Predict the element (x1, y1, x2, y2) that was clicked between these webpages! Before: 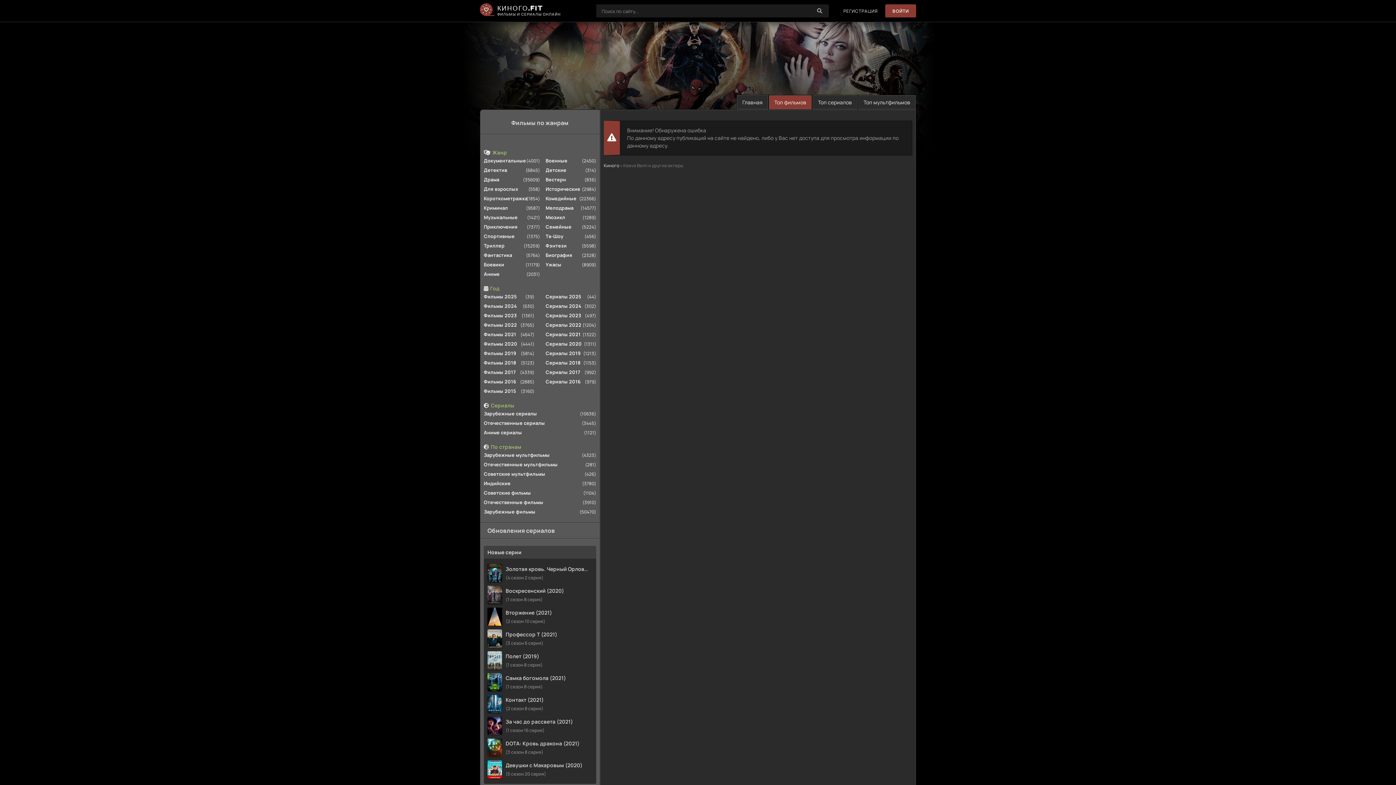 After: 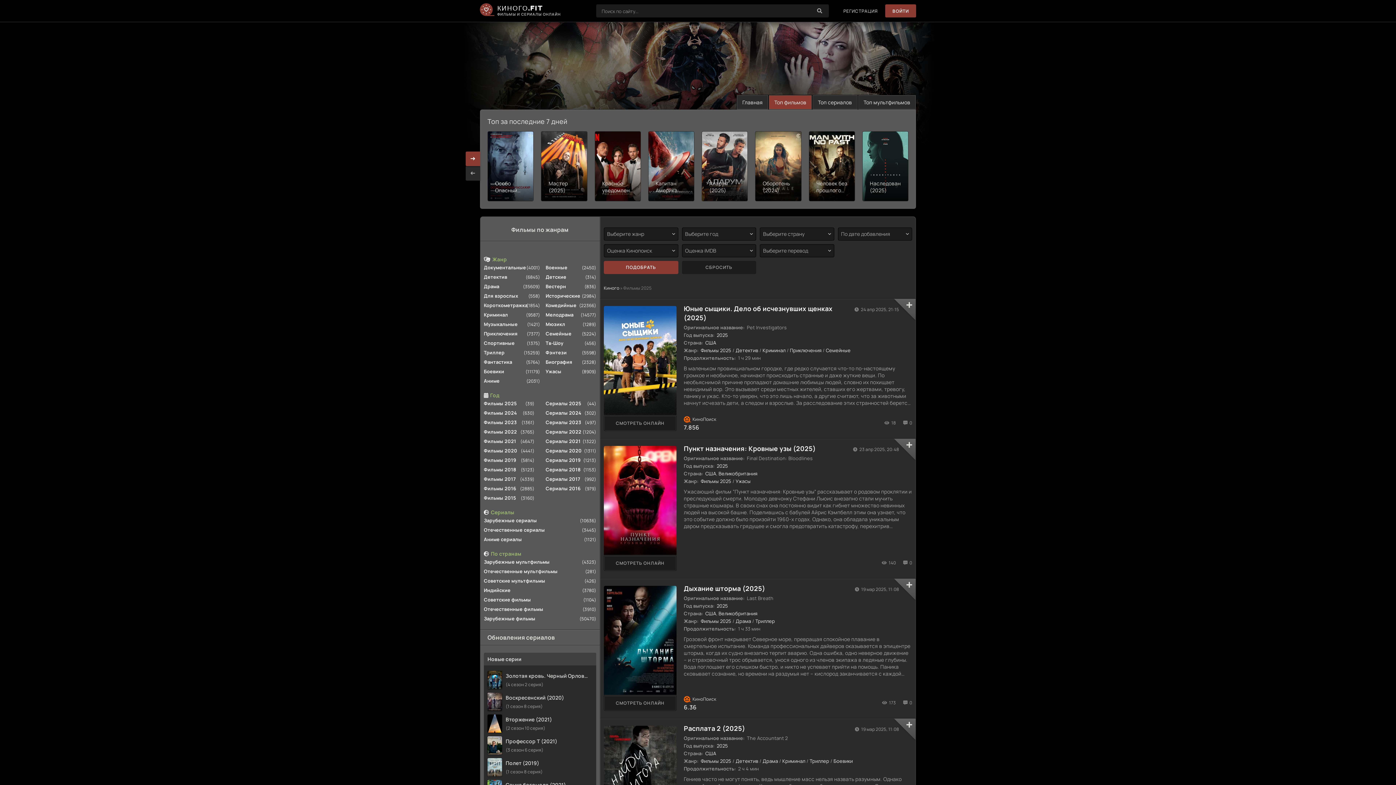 Action: label: Фильмы 2025 bbox: (484, 292, 534, 301)